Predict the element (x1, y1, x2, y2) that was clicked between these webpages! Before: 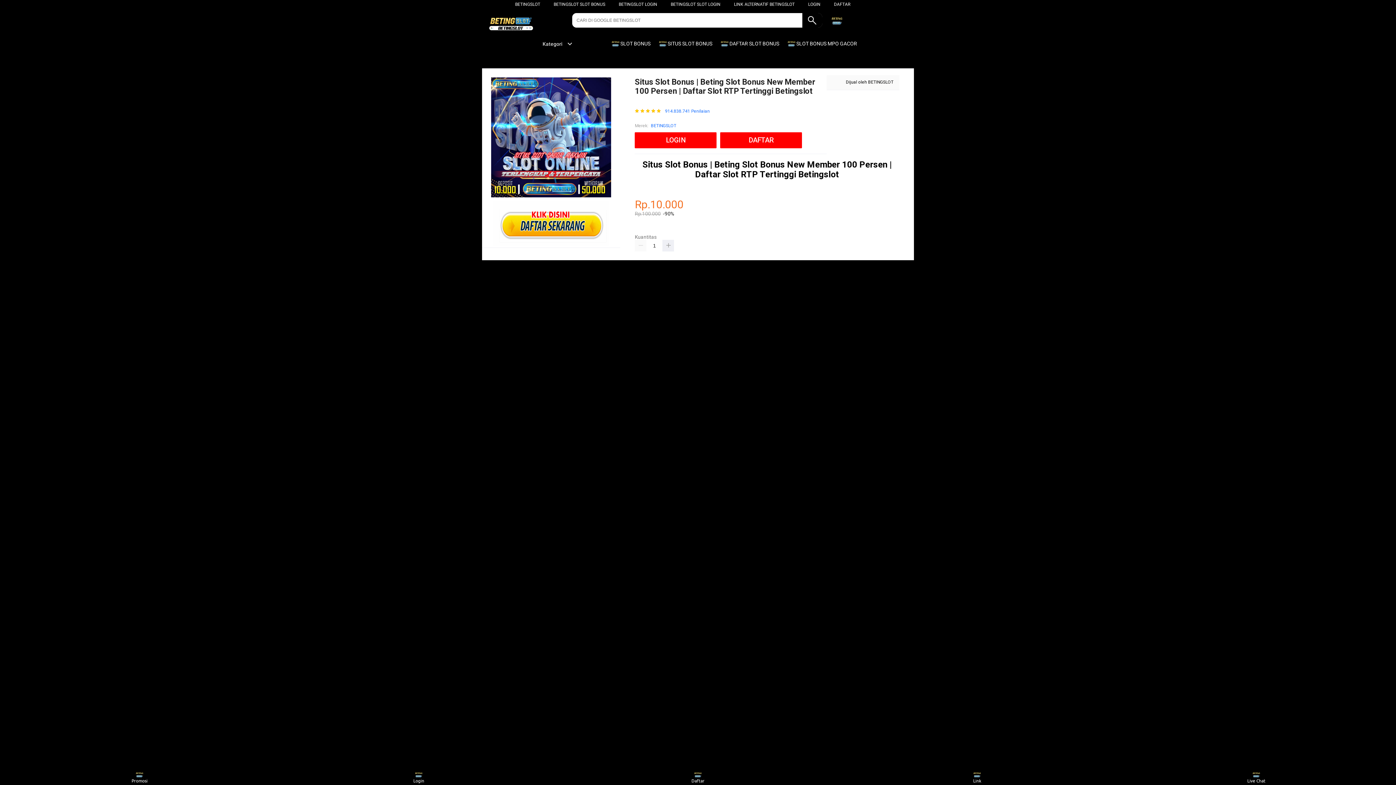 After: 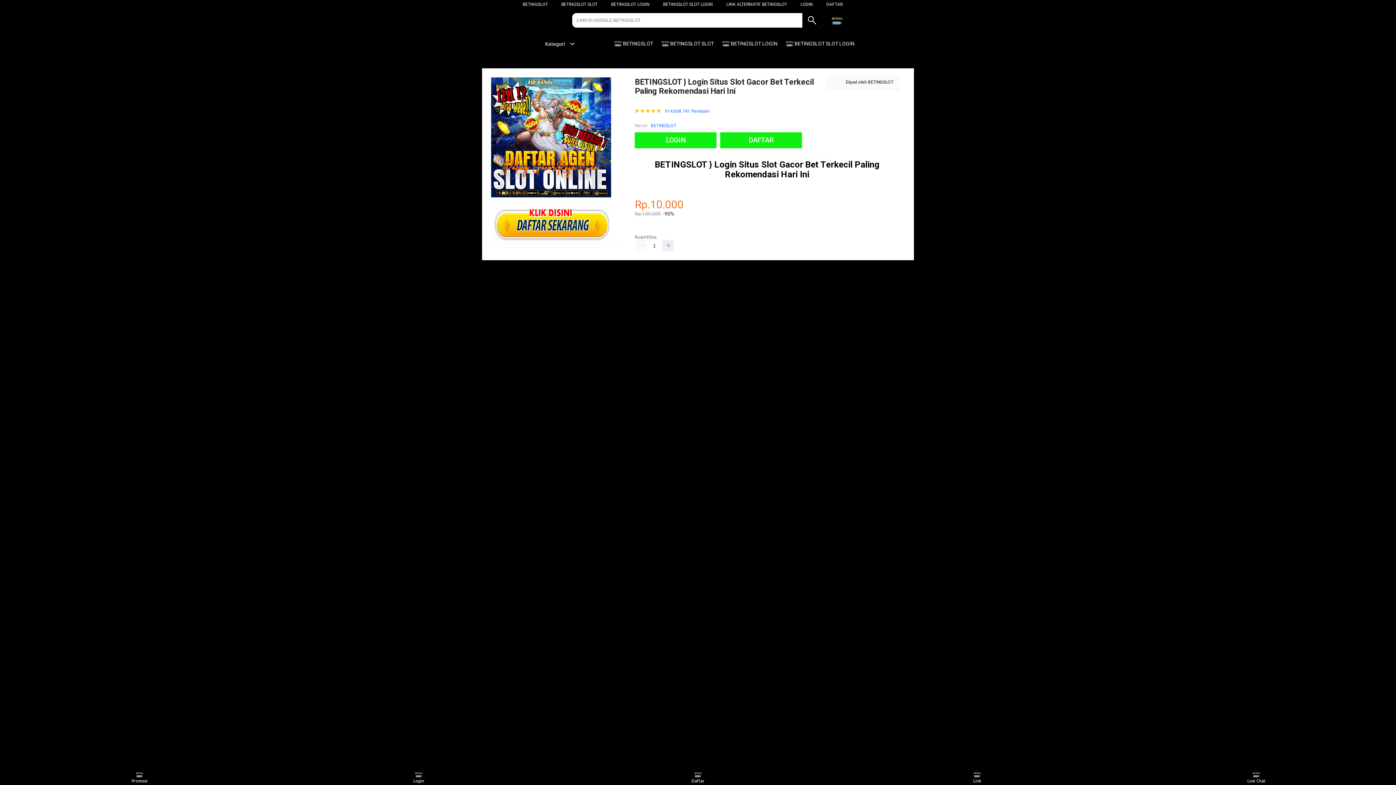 Action: bbox: (611, 36, 654, 50) label:  SLOT BONUS